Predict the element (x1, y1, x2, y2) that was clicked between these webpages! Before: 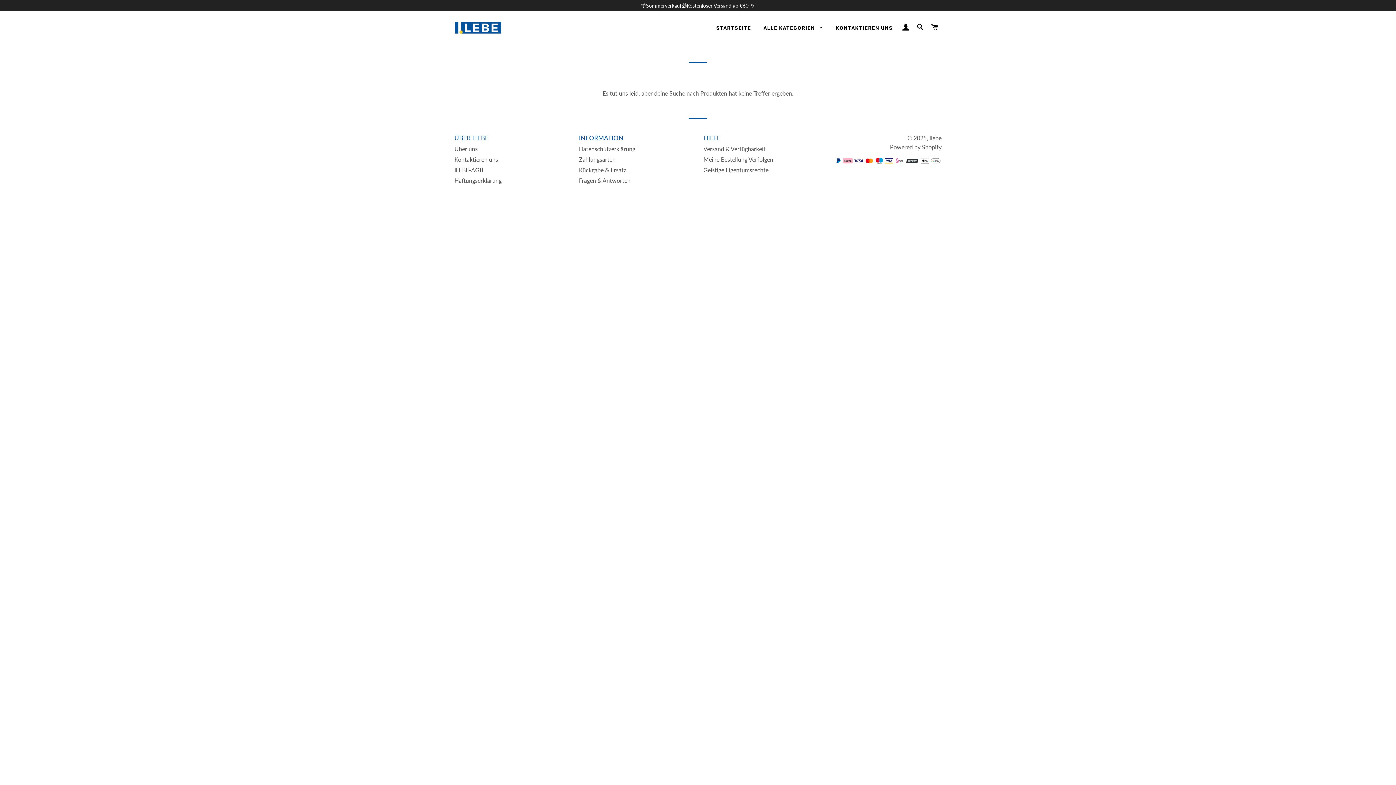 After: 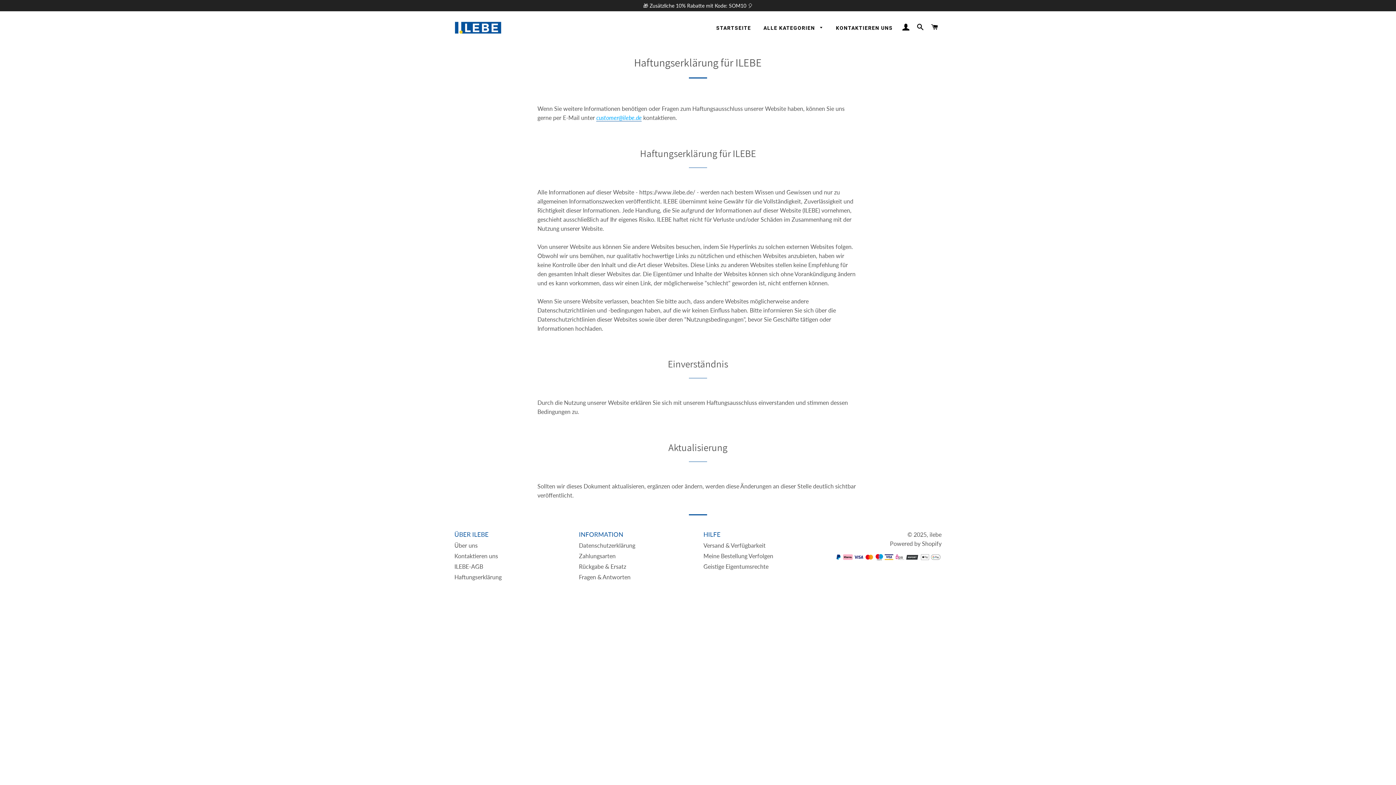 Action: label: Haftungserklärung bbox: (454, 177, 501, 184)